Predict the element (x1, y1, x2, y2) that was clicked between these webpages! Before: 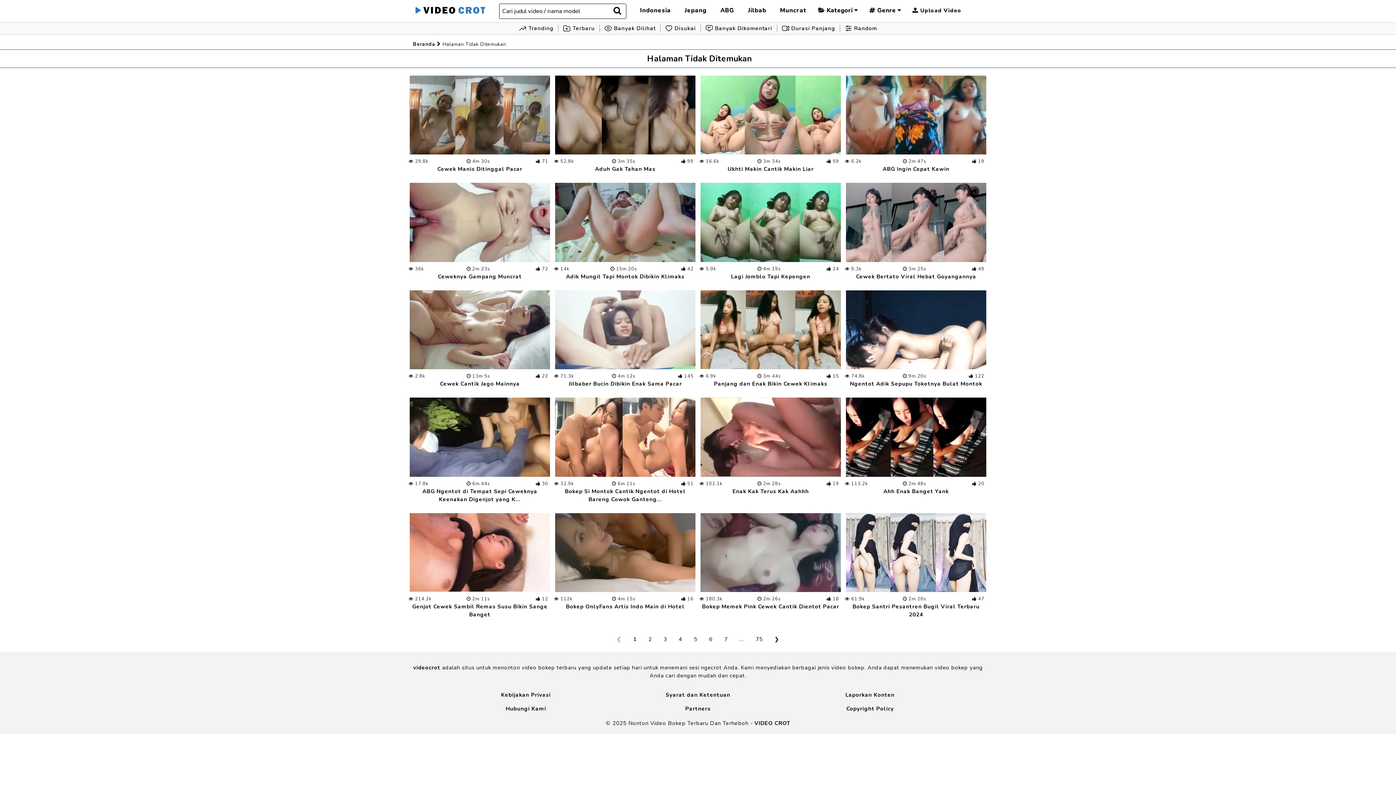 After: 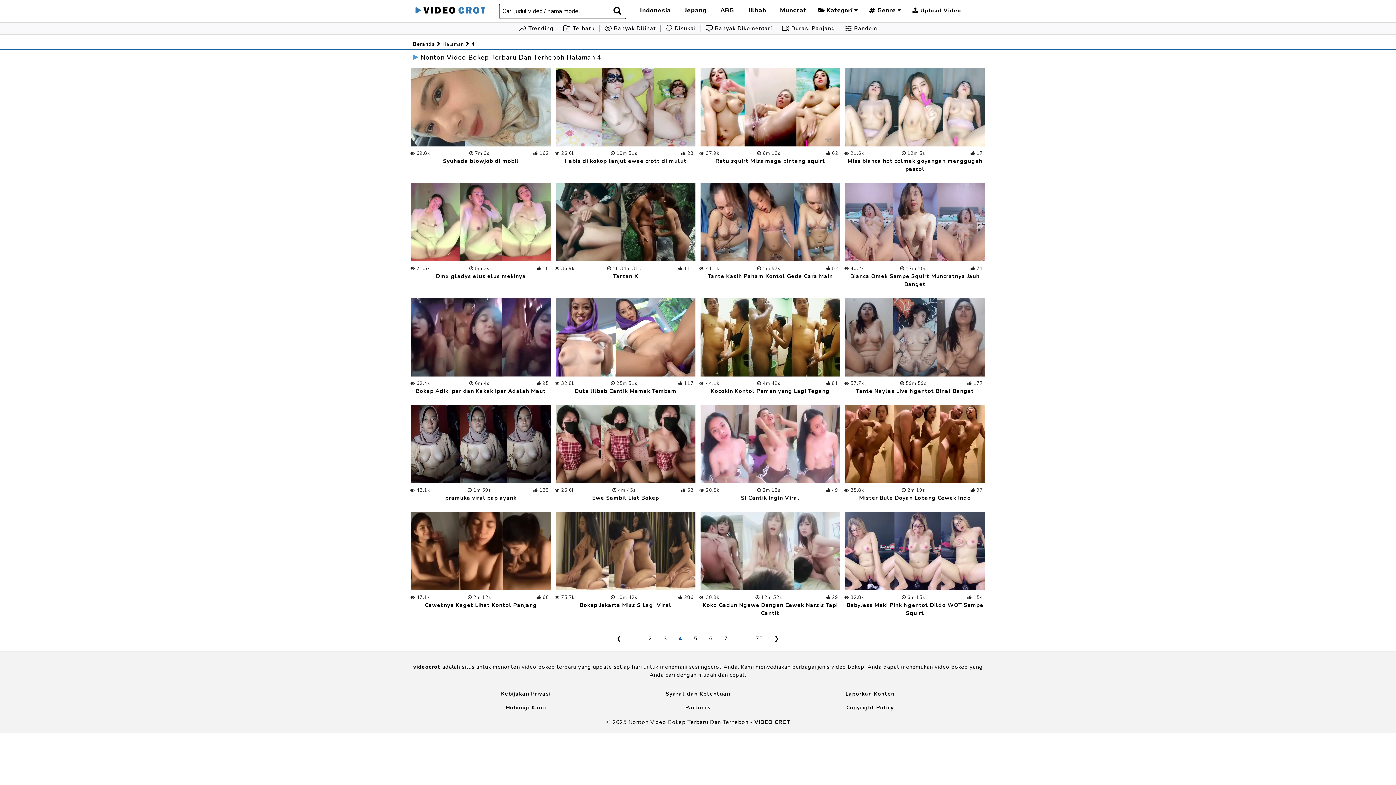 Action: label: 4 bbox: (673, 632, 688, 646)